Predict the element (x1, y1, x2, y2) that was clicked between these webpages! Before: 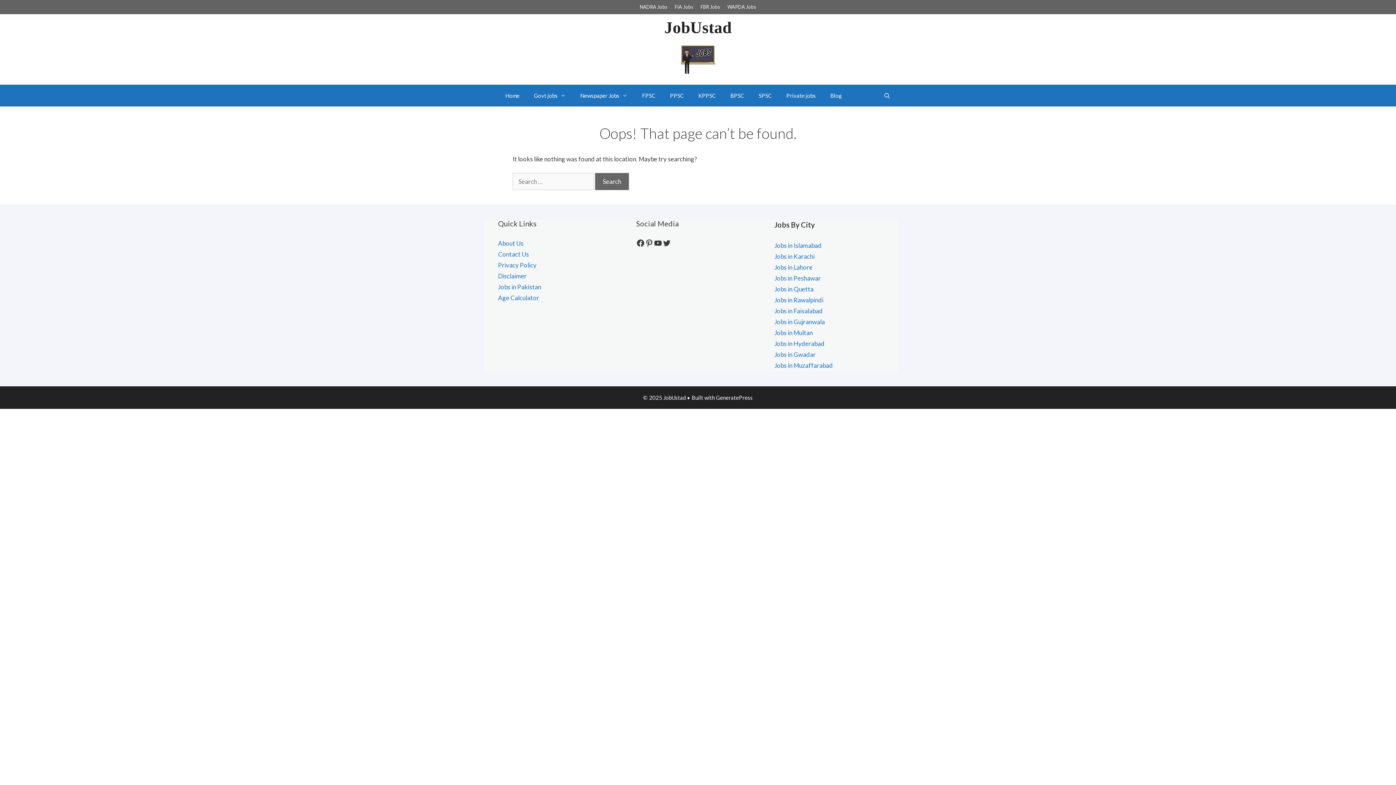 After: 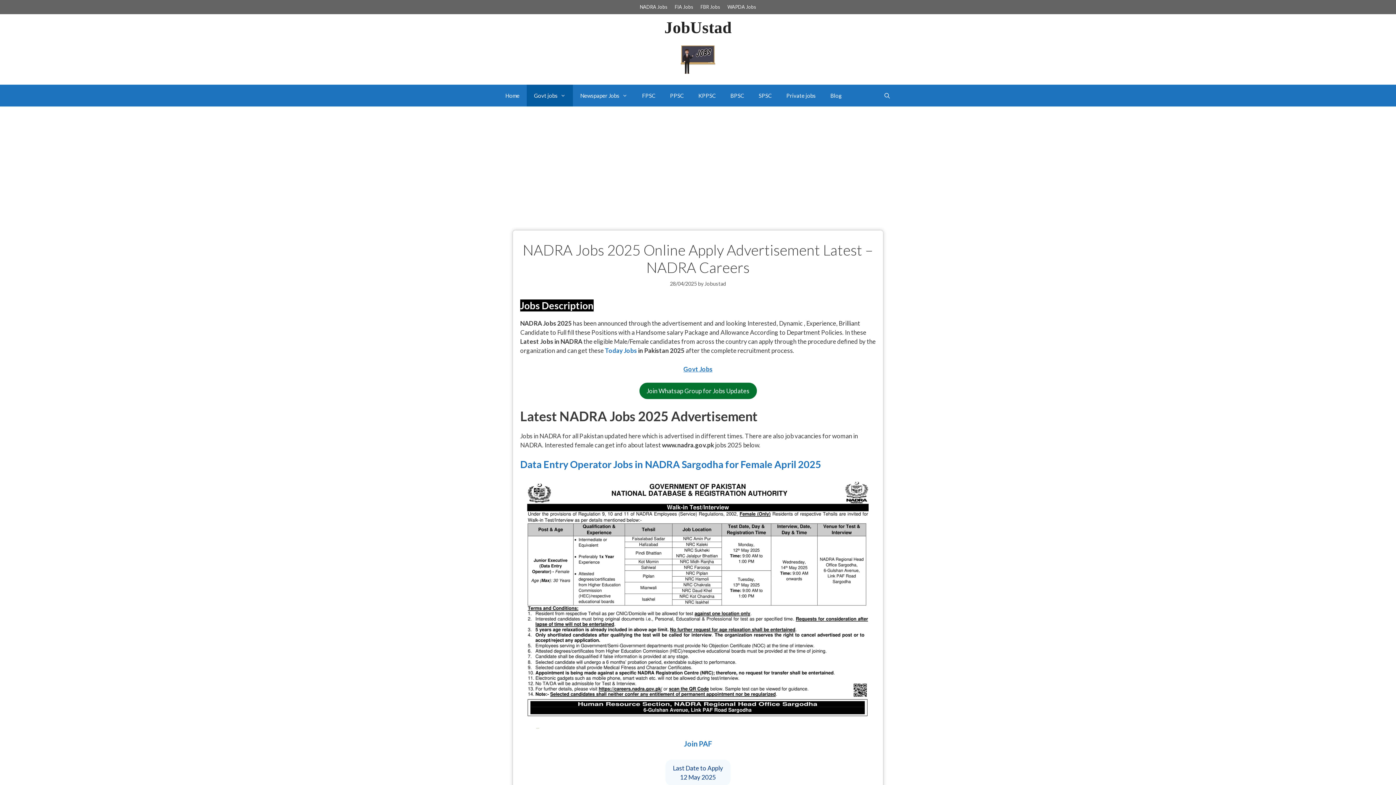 Action: bbox: (640, 4, 667, 9) label: NADRA Jobs